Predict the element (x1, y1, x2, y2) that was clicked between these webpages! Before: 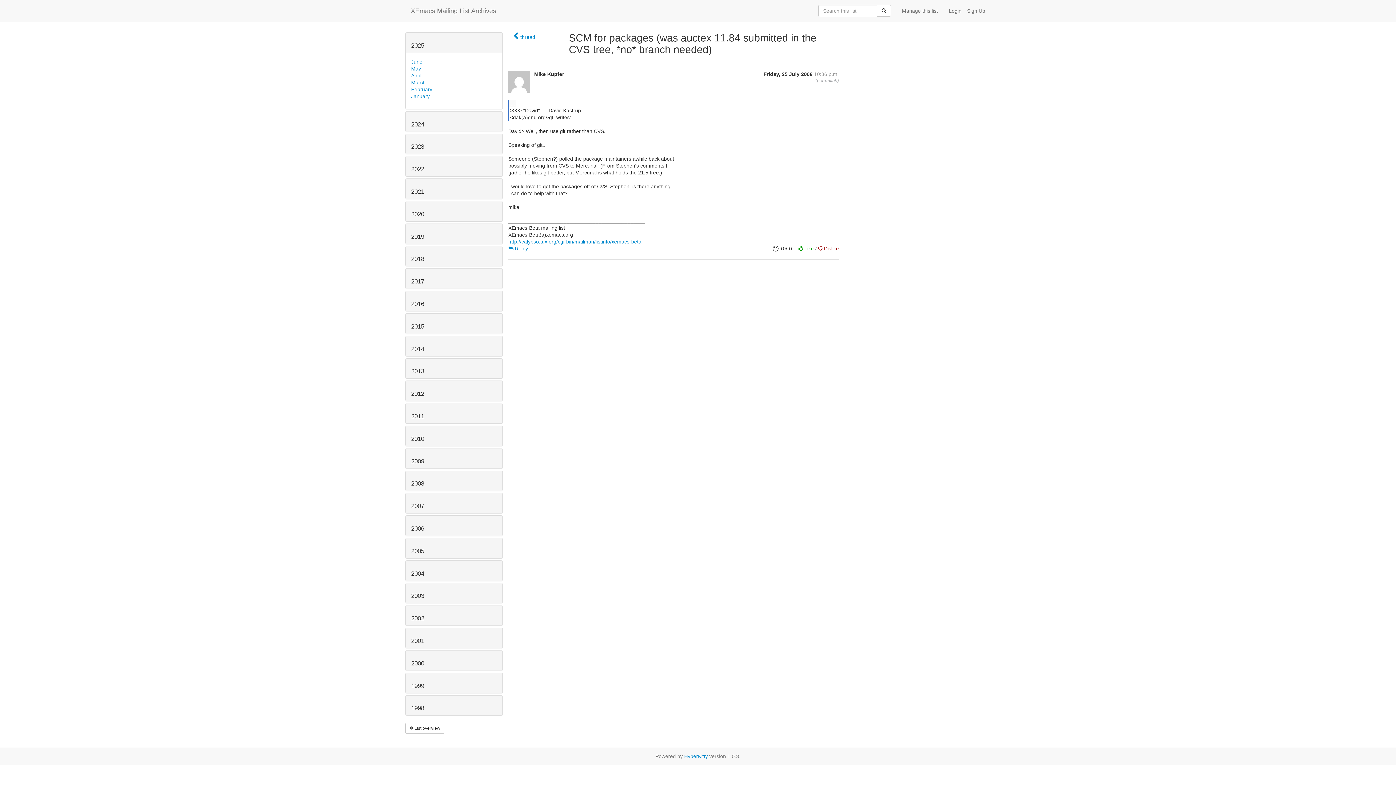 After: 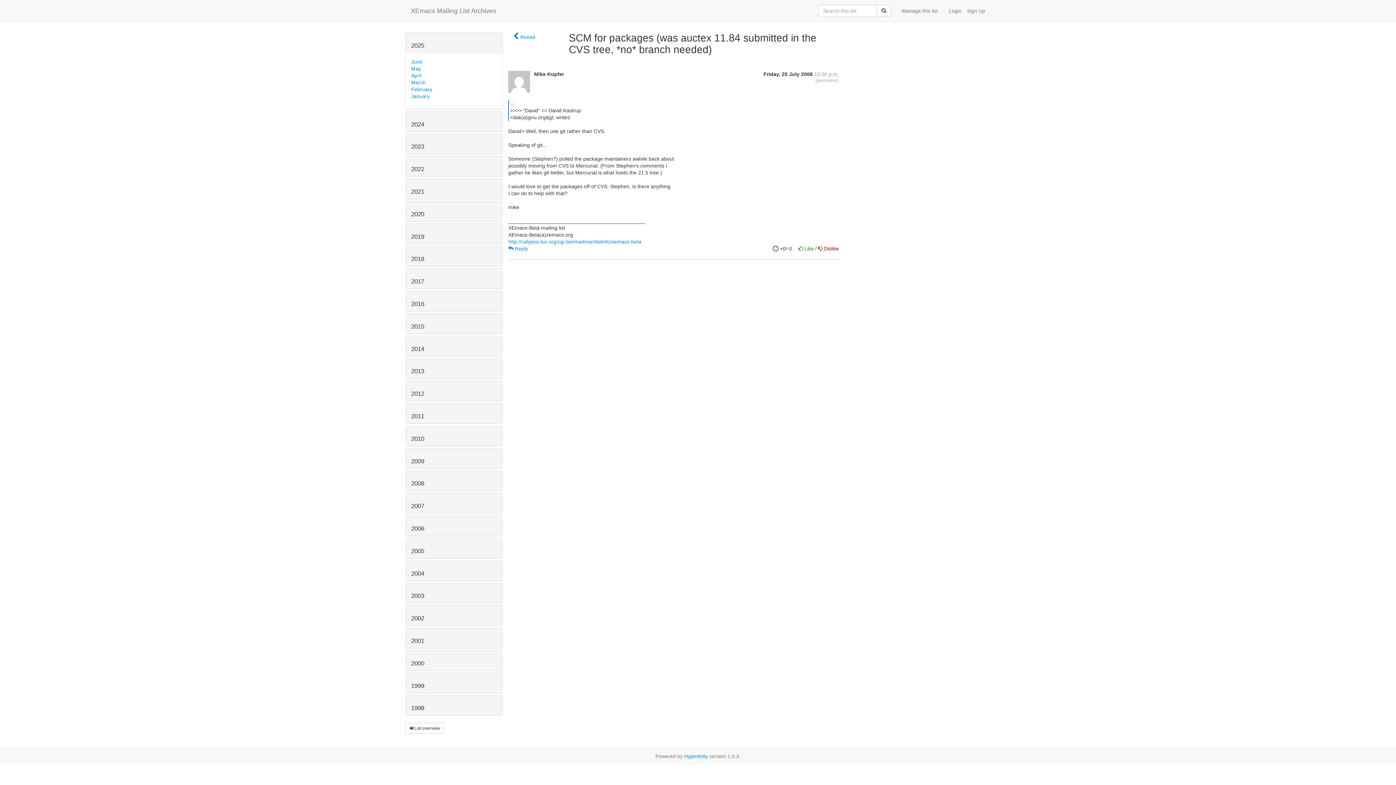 Action: label: permalink bbox: (817, 78, 837, 83)